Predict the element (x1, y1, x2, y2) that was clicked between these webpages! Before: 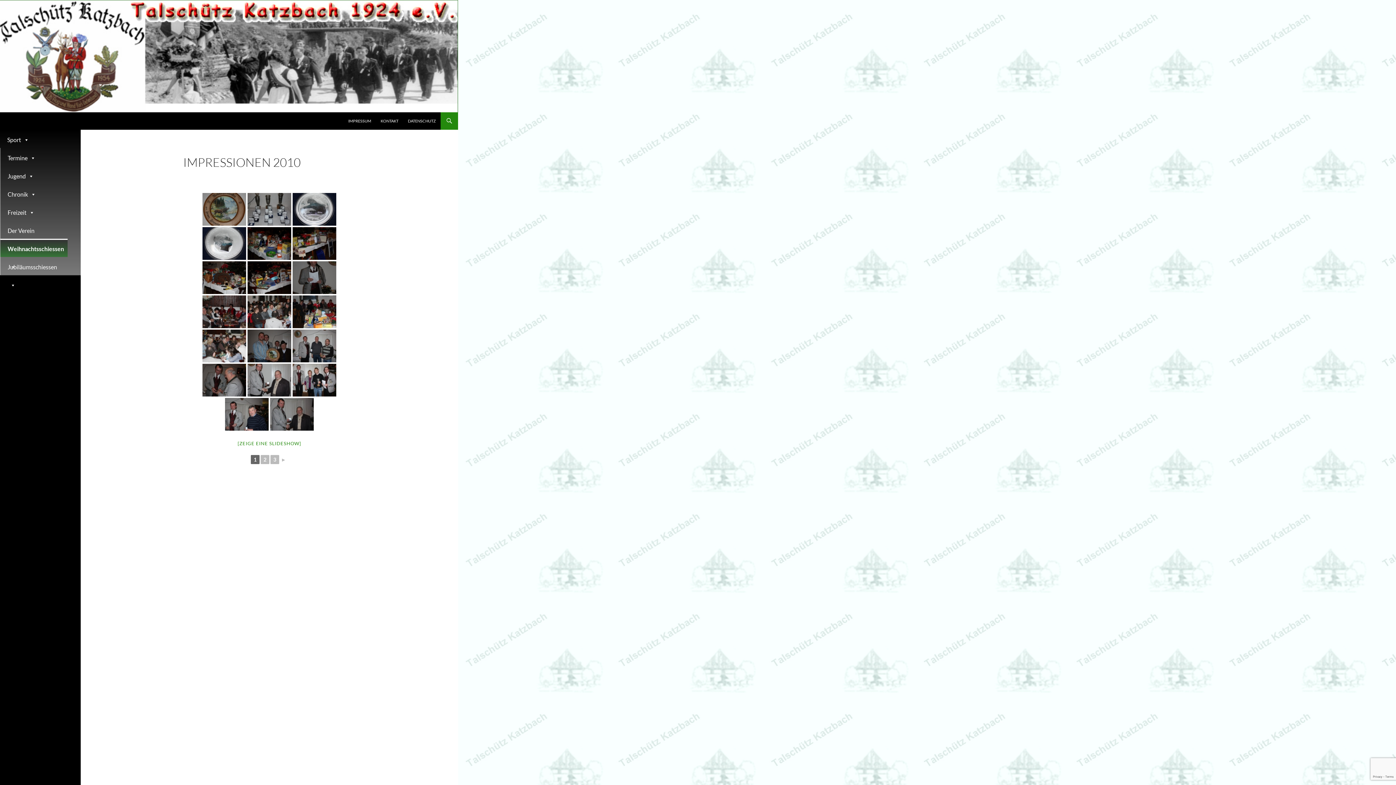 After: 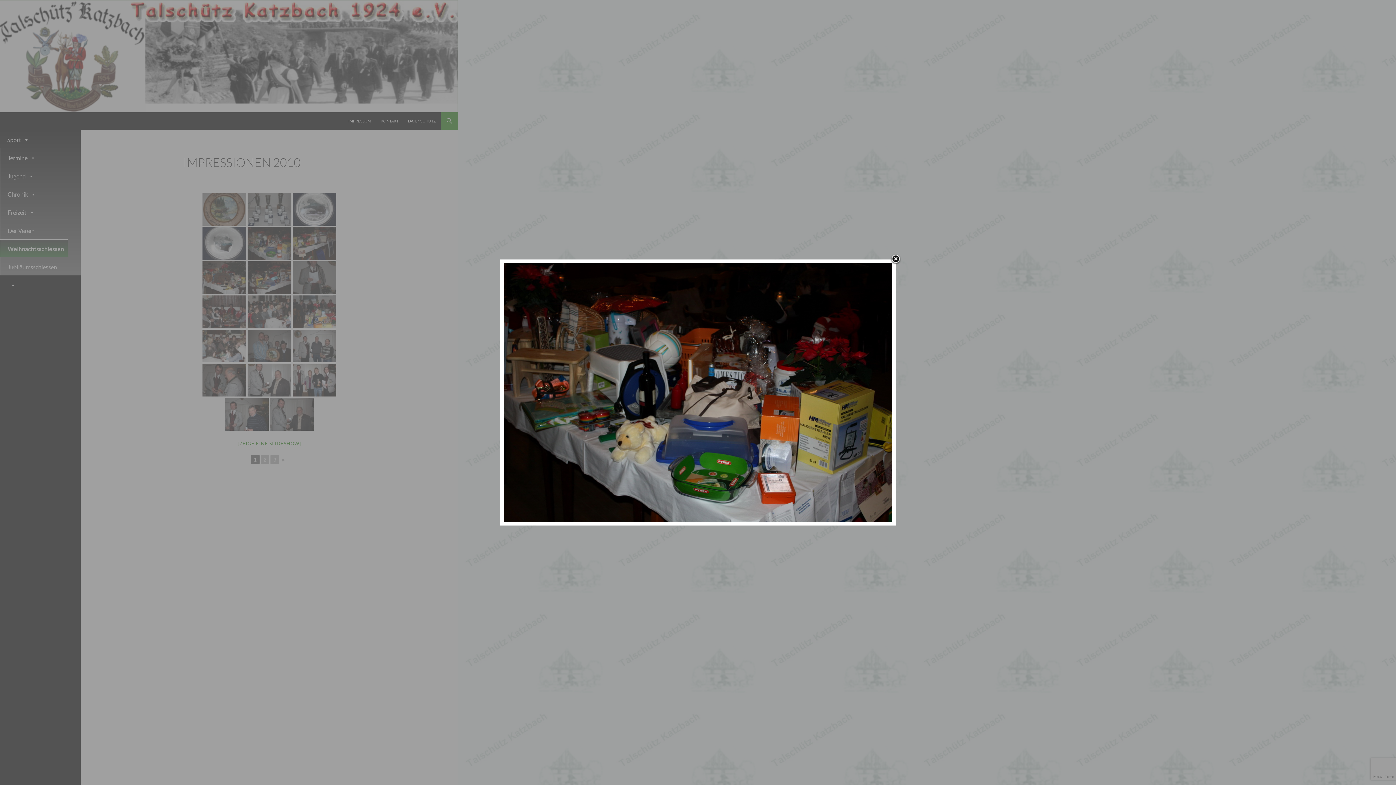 Action: bbox: (247, 227, 291, 260)